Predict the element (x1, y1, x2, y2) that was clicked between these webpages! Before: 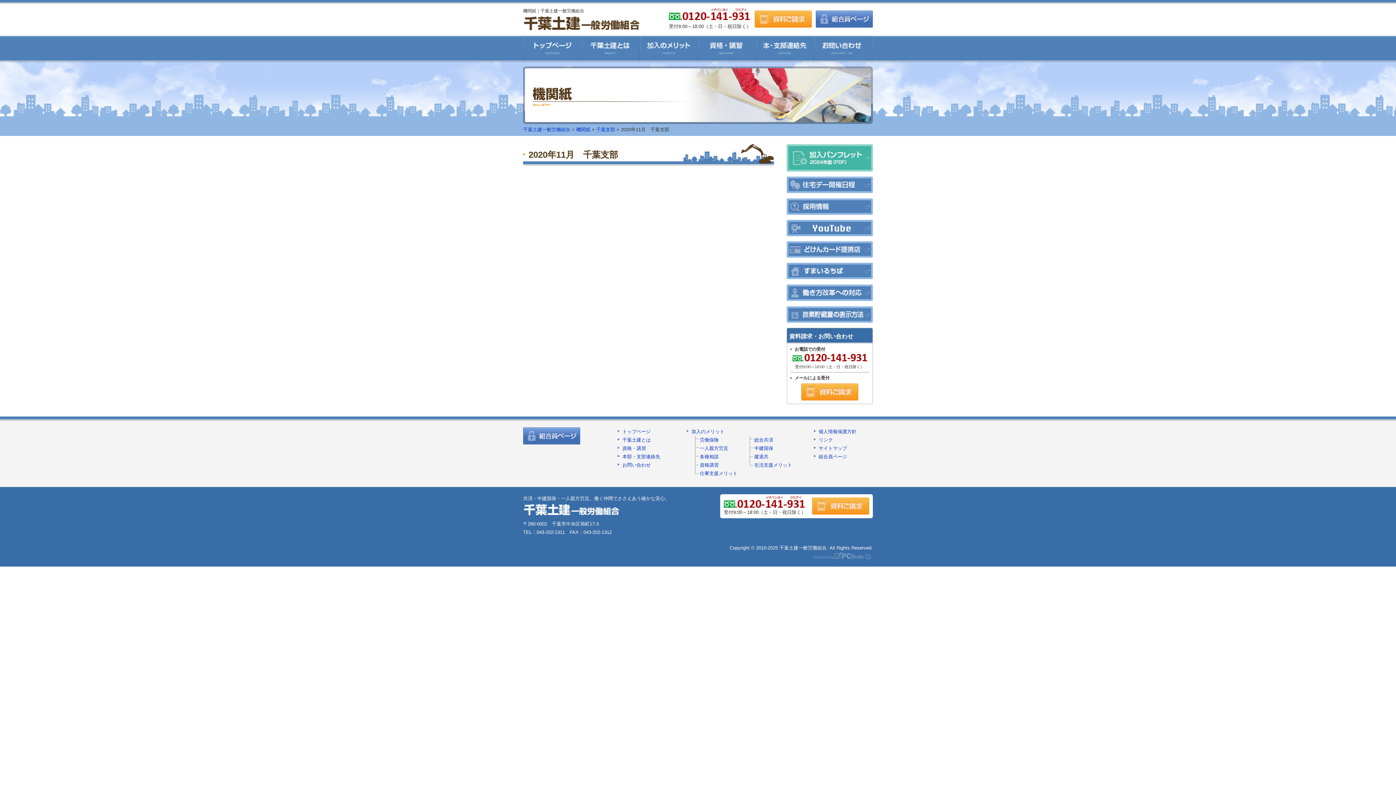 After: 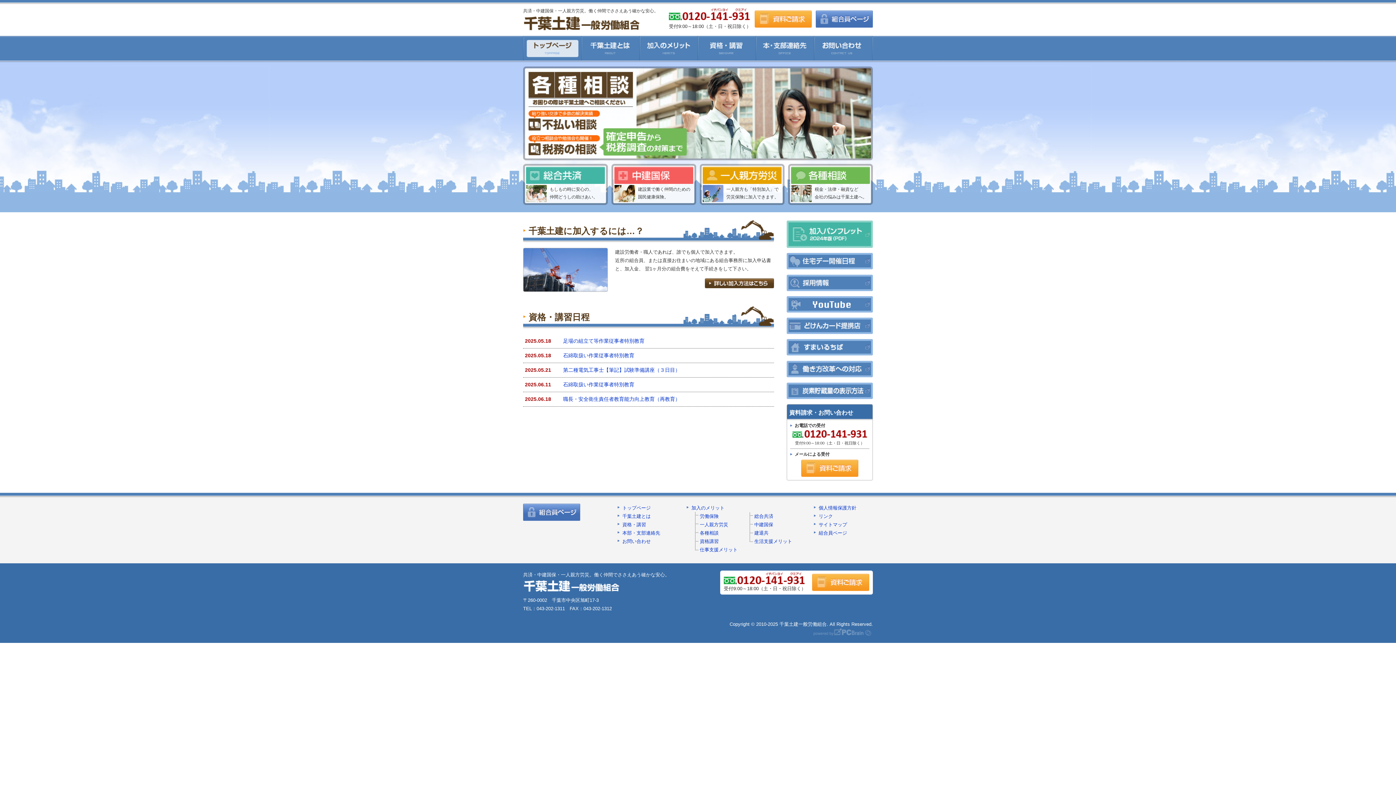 Action: label: 千葉土建一般労働組合 bbox: (523, 126, 570, 132)